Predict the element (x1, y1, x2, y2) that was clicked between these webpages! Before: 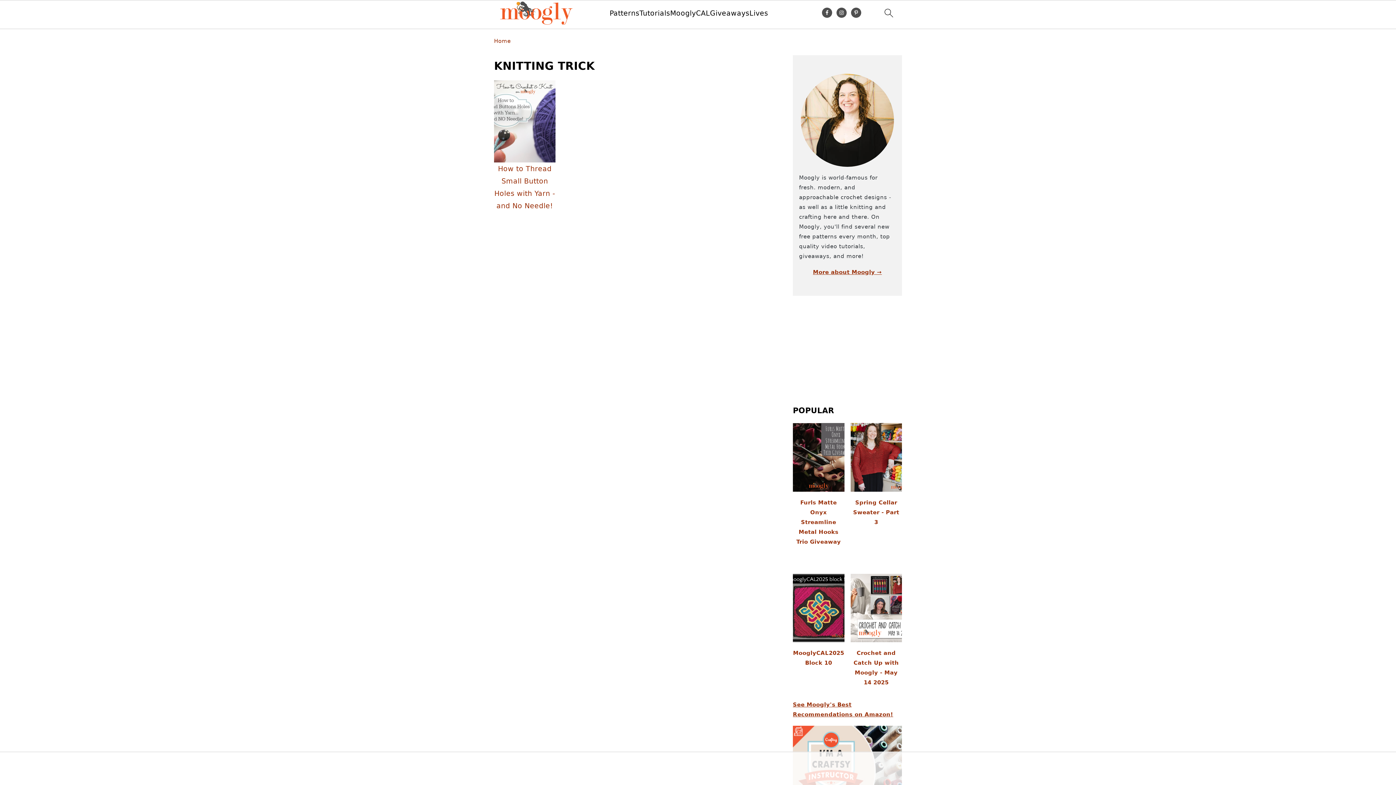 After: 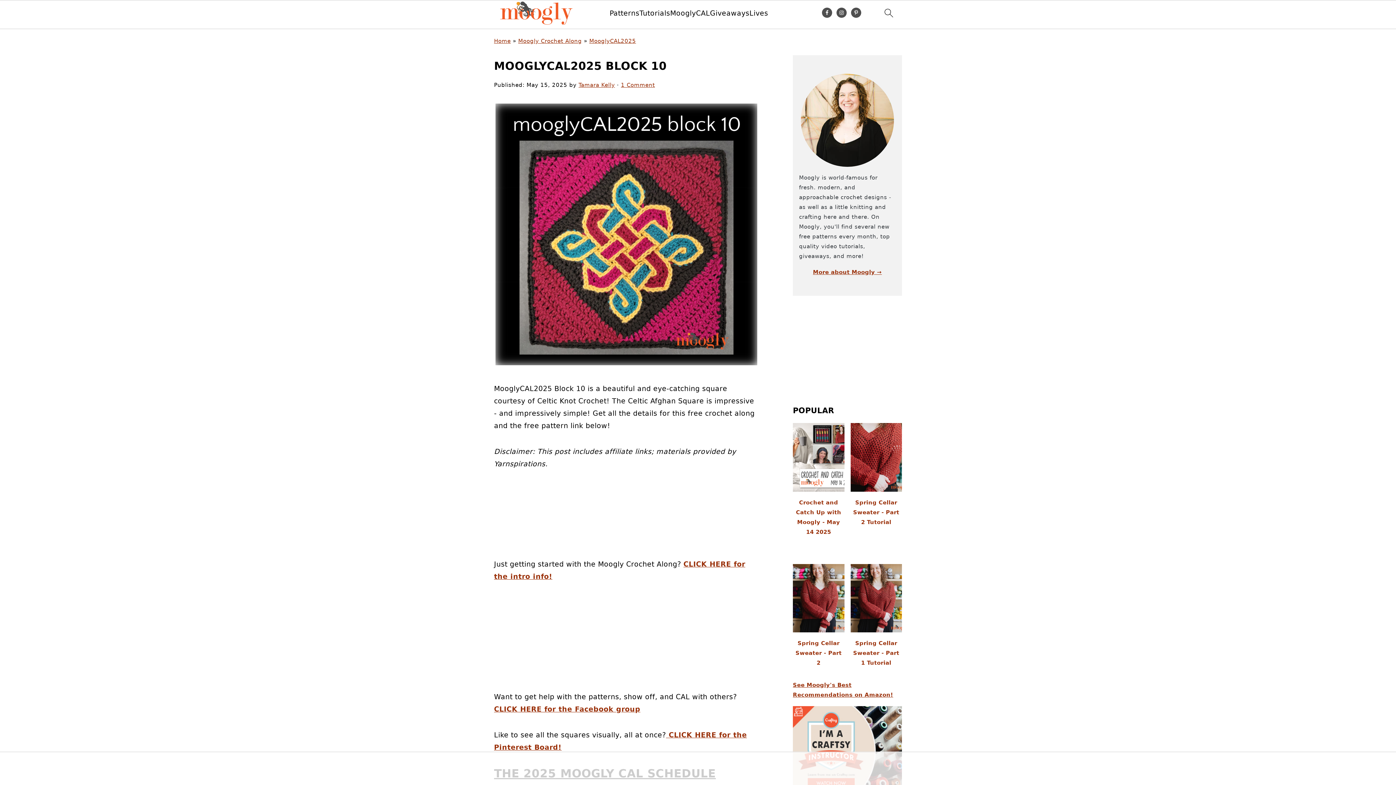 Action: label: MooglyCAL2025 Block 10 bbox: (793, 574, 844, 674)